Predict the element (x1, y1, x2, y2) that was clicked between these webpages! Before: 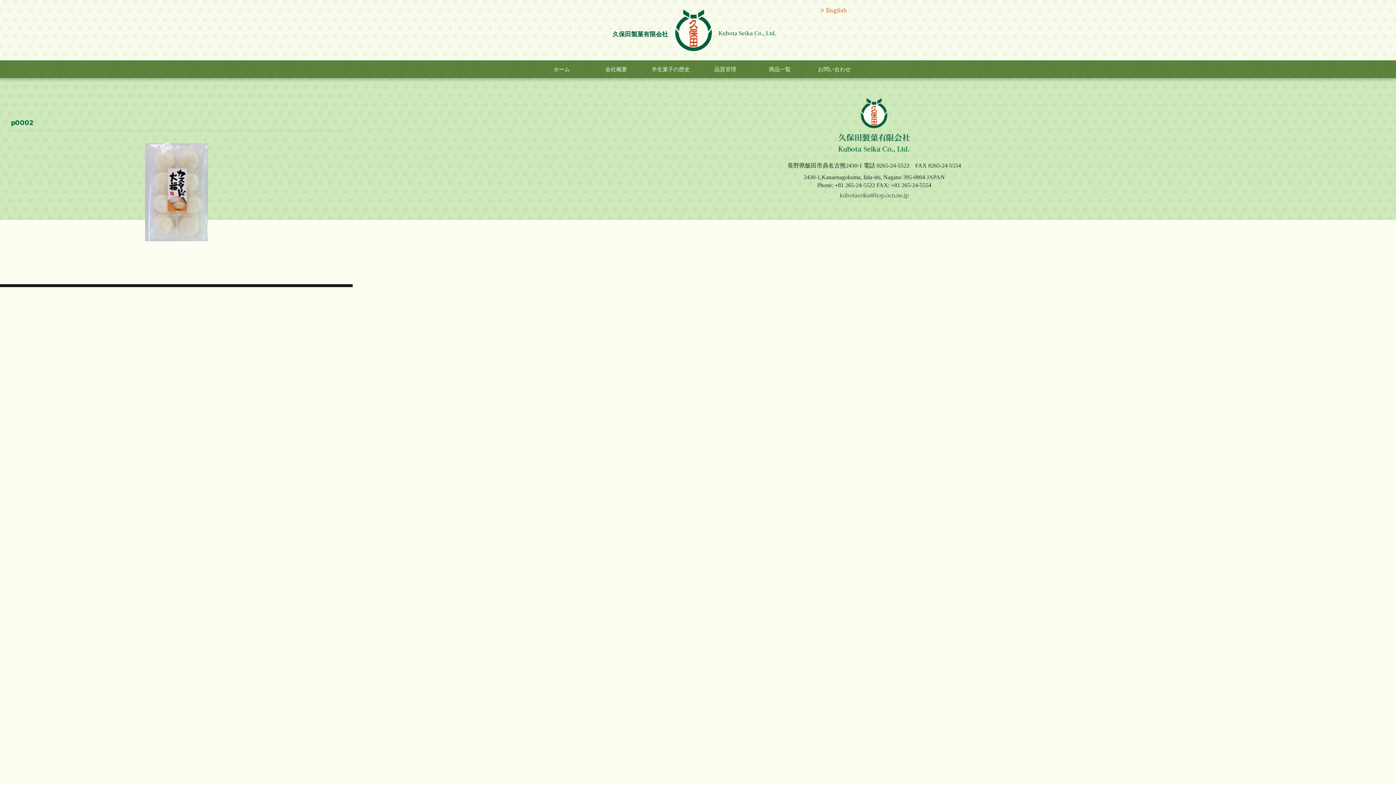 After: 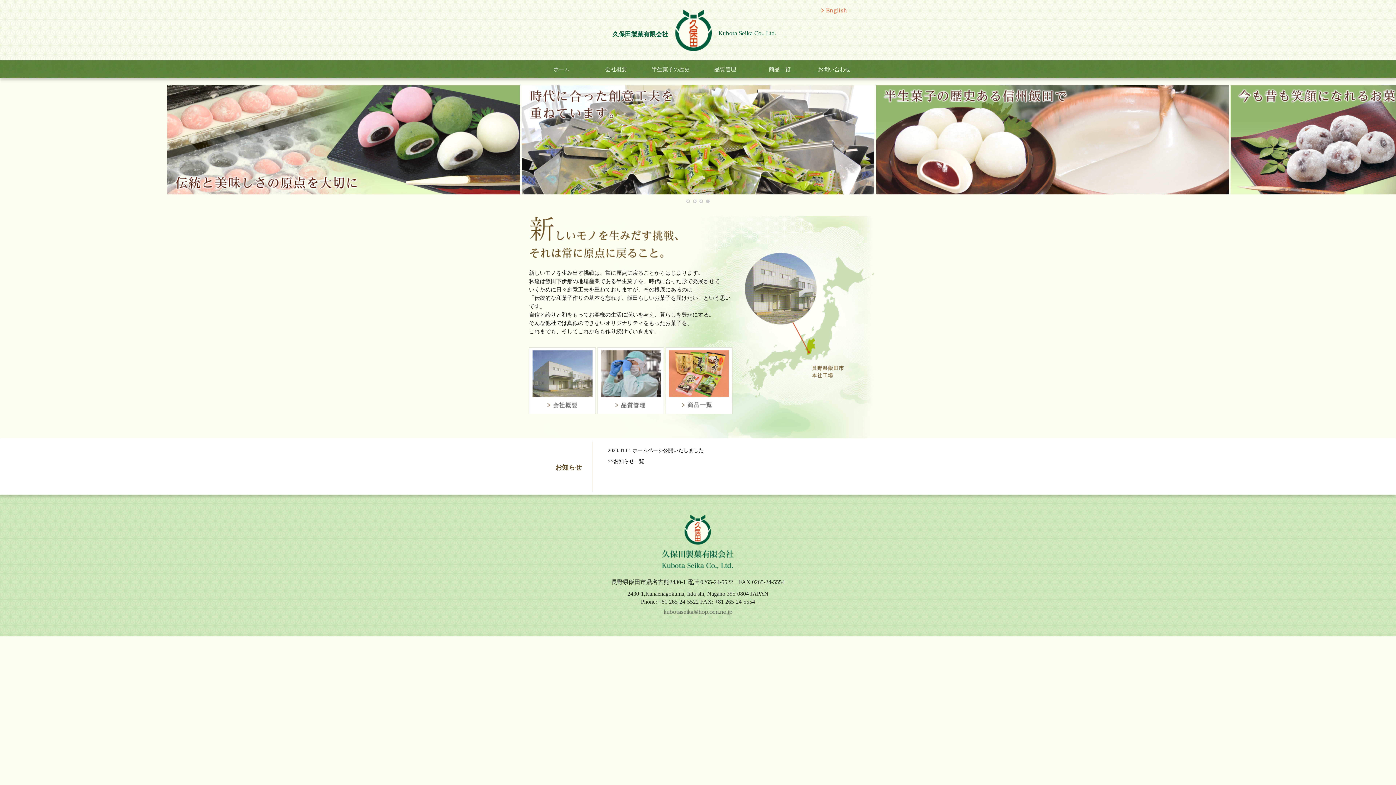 Action: label: ホーム bbox: (534, 60, 589, 78)